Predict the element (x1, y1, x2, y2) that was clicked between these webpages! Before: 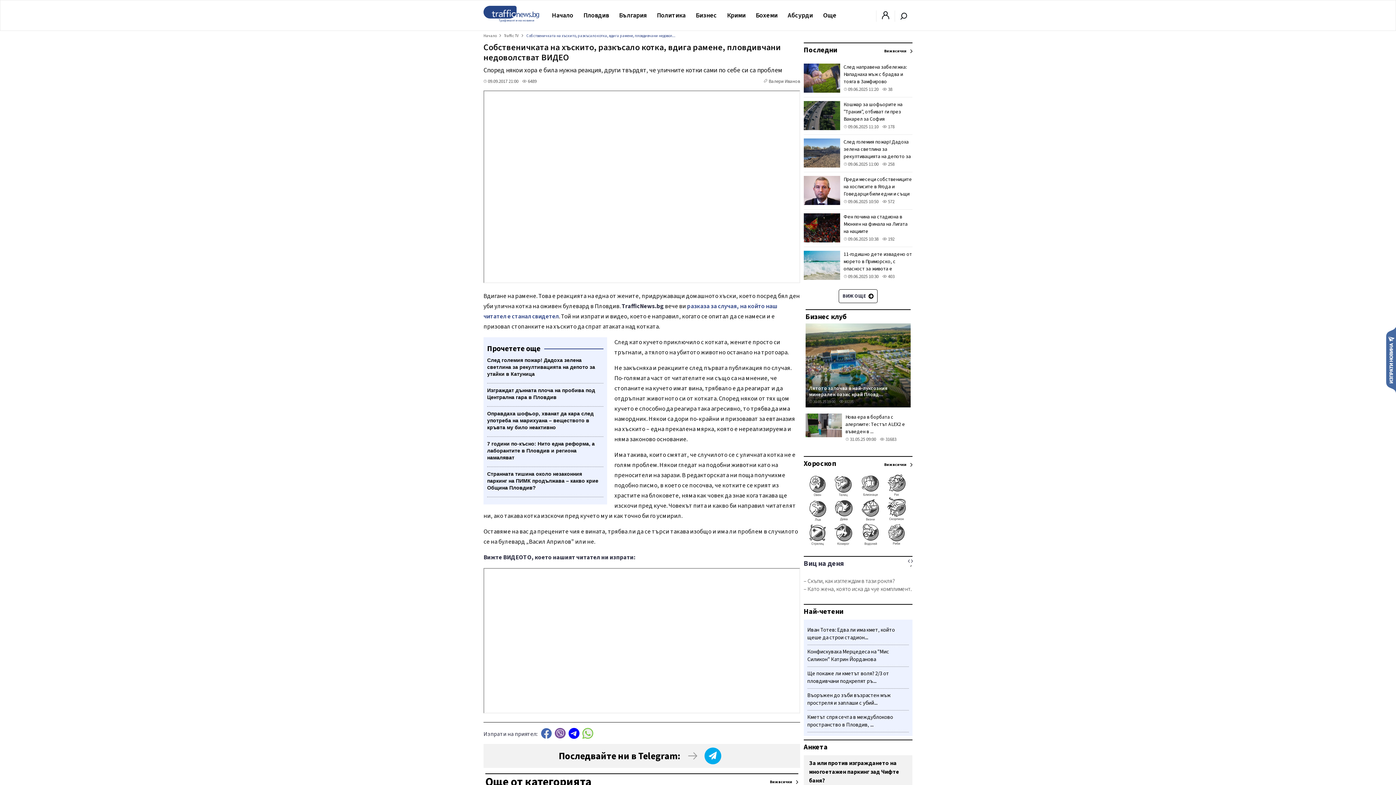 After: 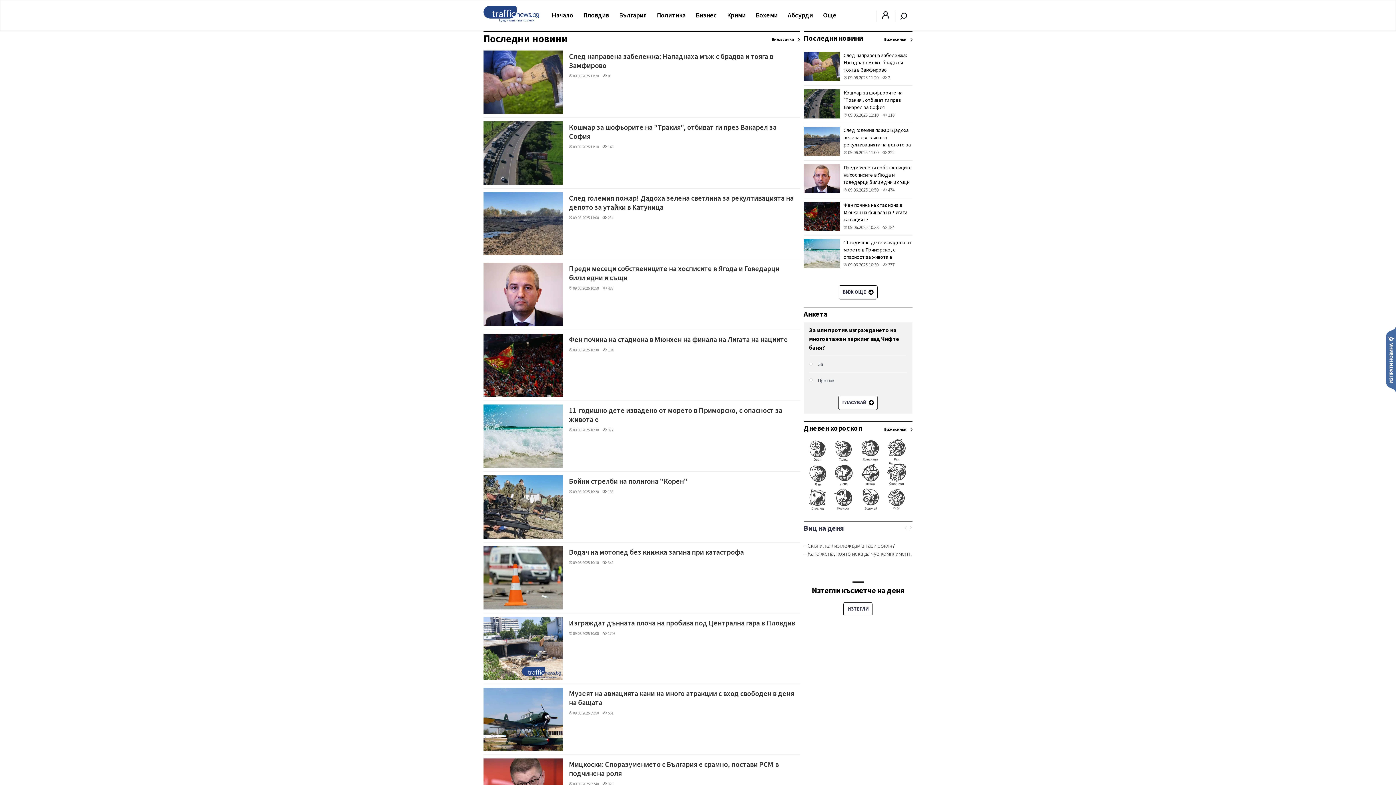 Action: bbox: (803, 42, 912, 60) label: Последни